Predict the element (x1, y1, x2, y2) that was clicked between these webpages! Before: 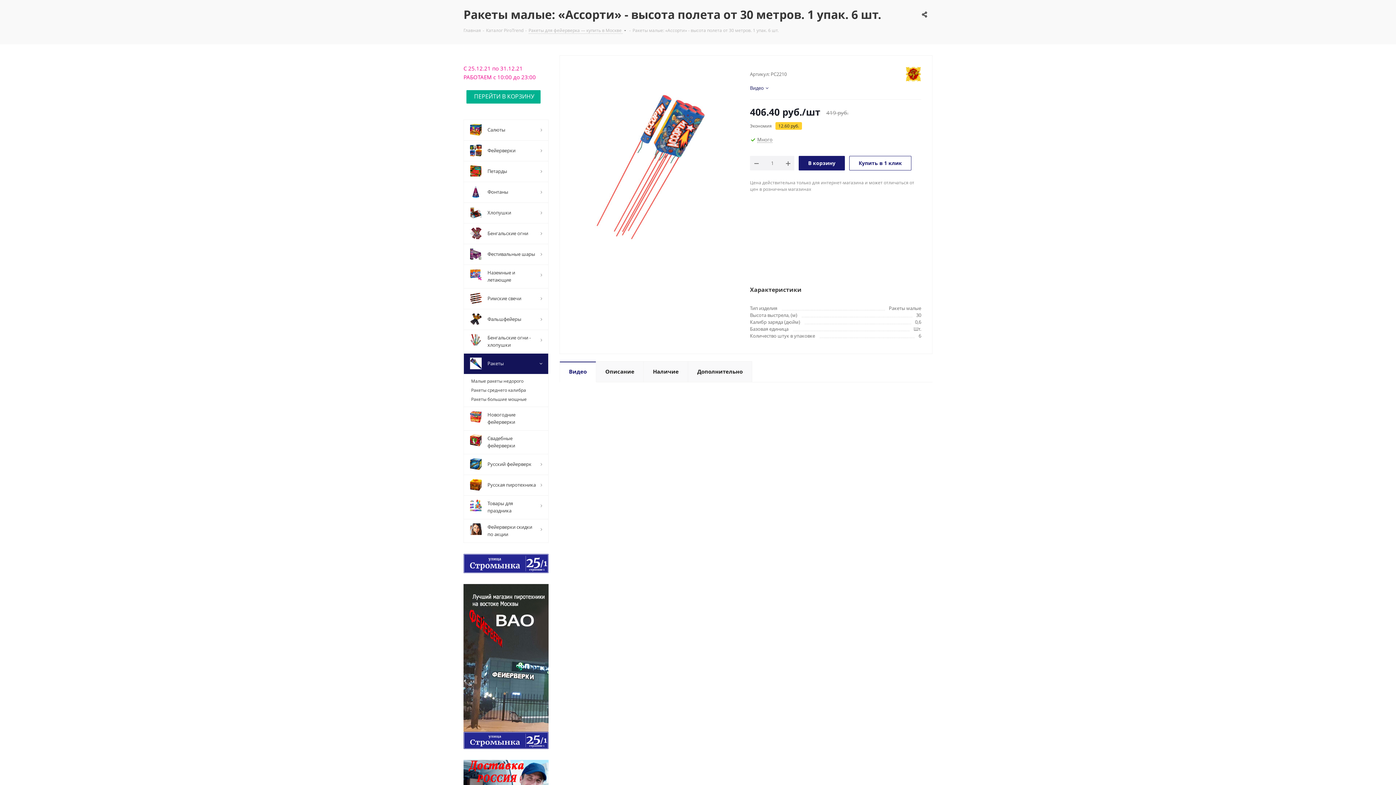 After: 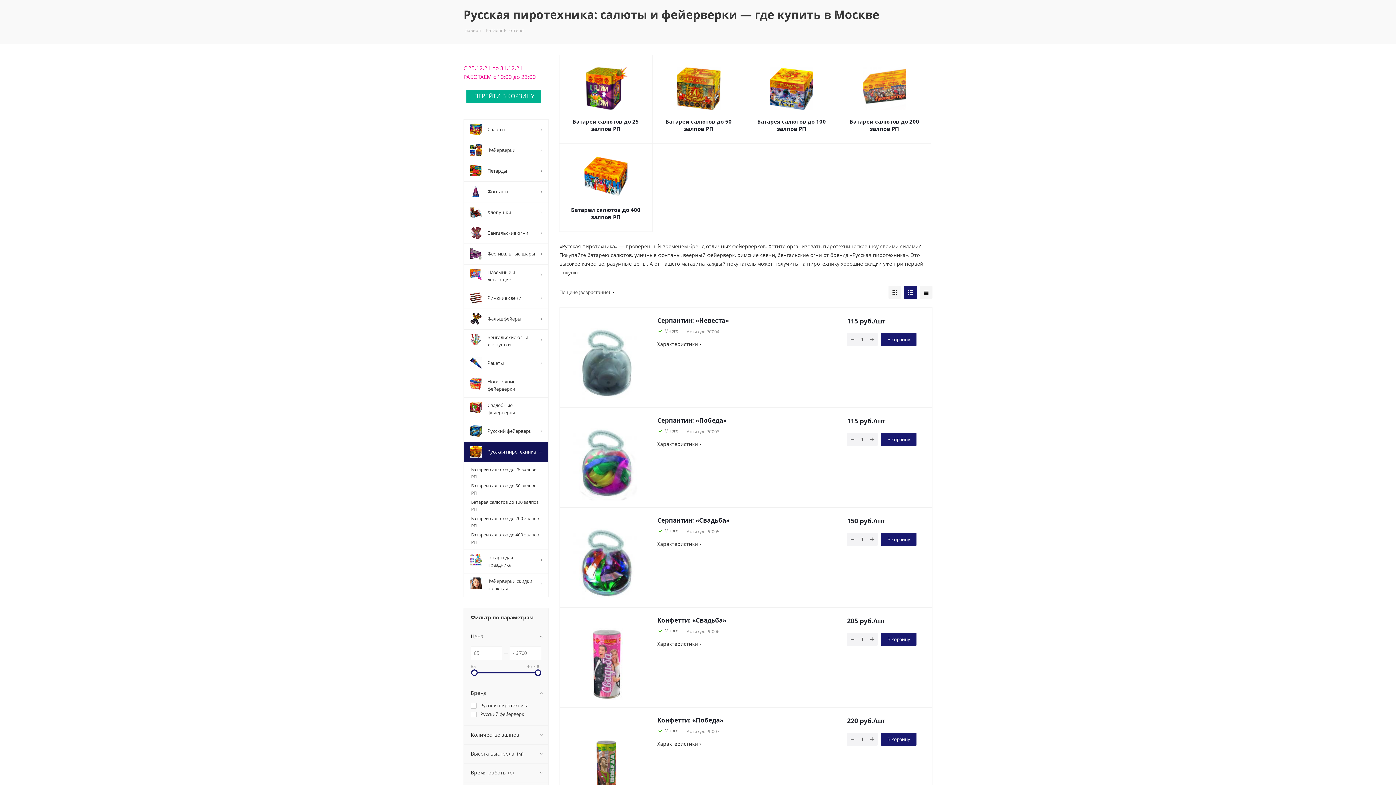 Action: label: 	Русская пиротехника bbox: (463, 474, 548, 495)